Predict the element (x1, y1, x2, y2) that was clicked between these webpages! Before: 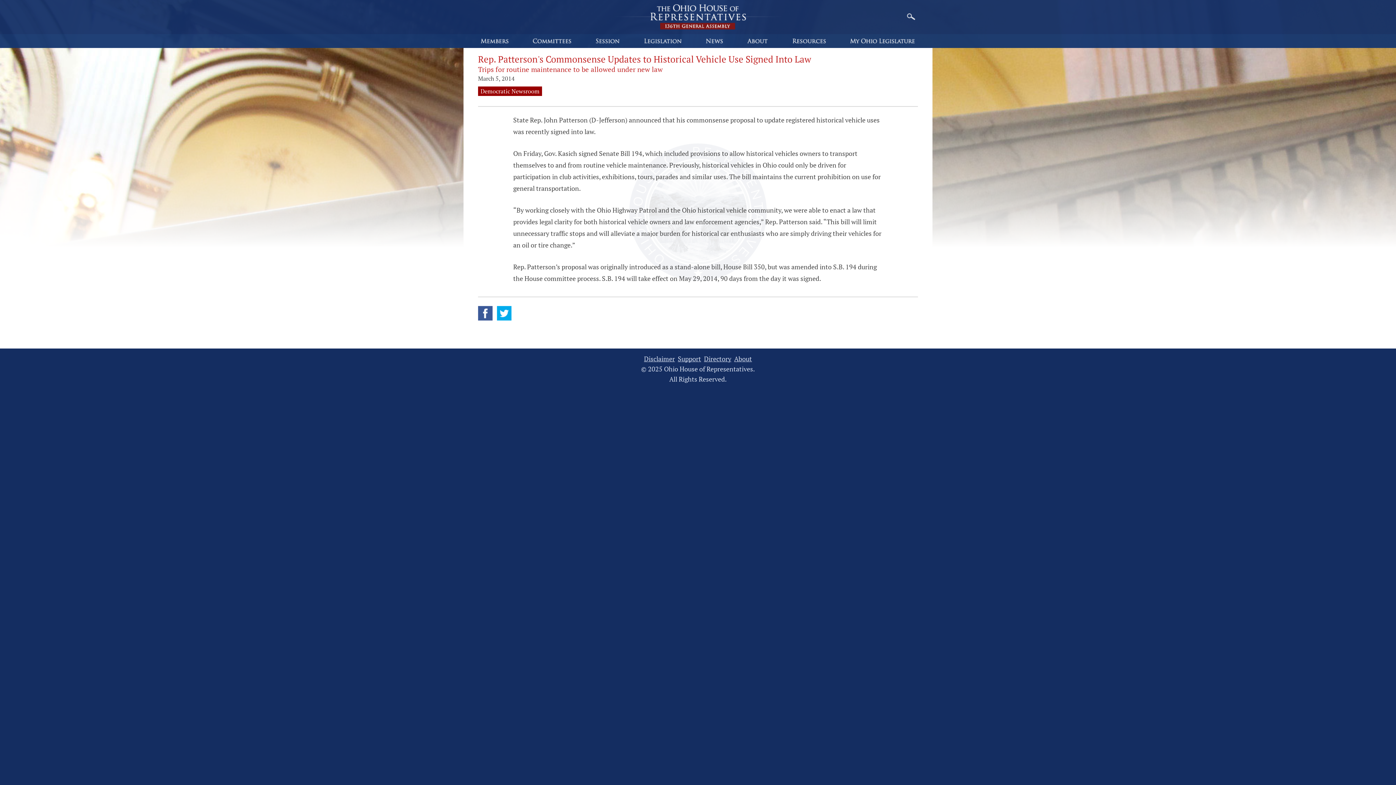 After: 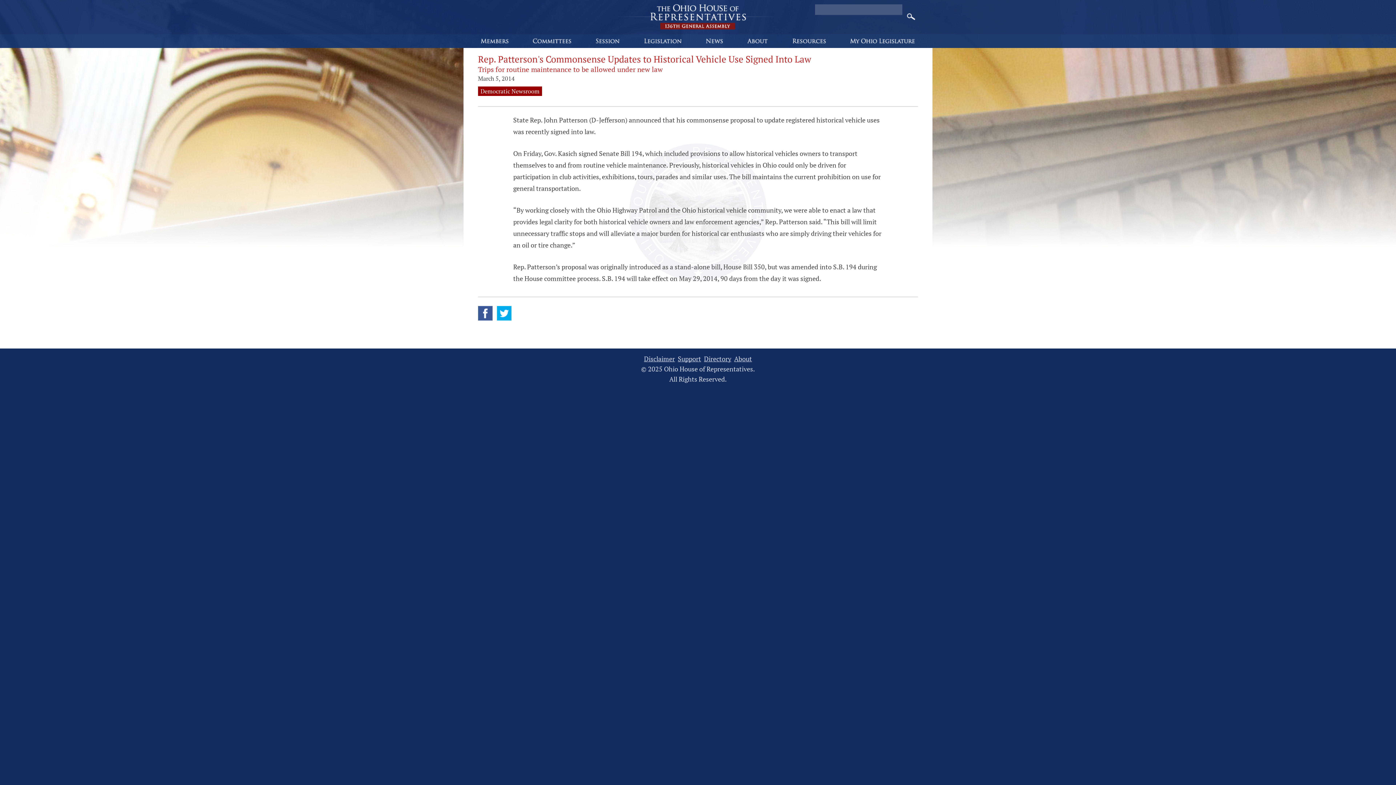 Action: bbox: (906, 13, 915, 20)